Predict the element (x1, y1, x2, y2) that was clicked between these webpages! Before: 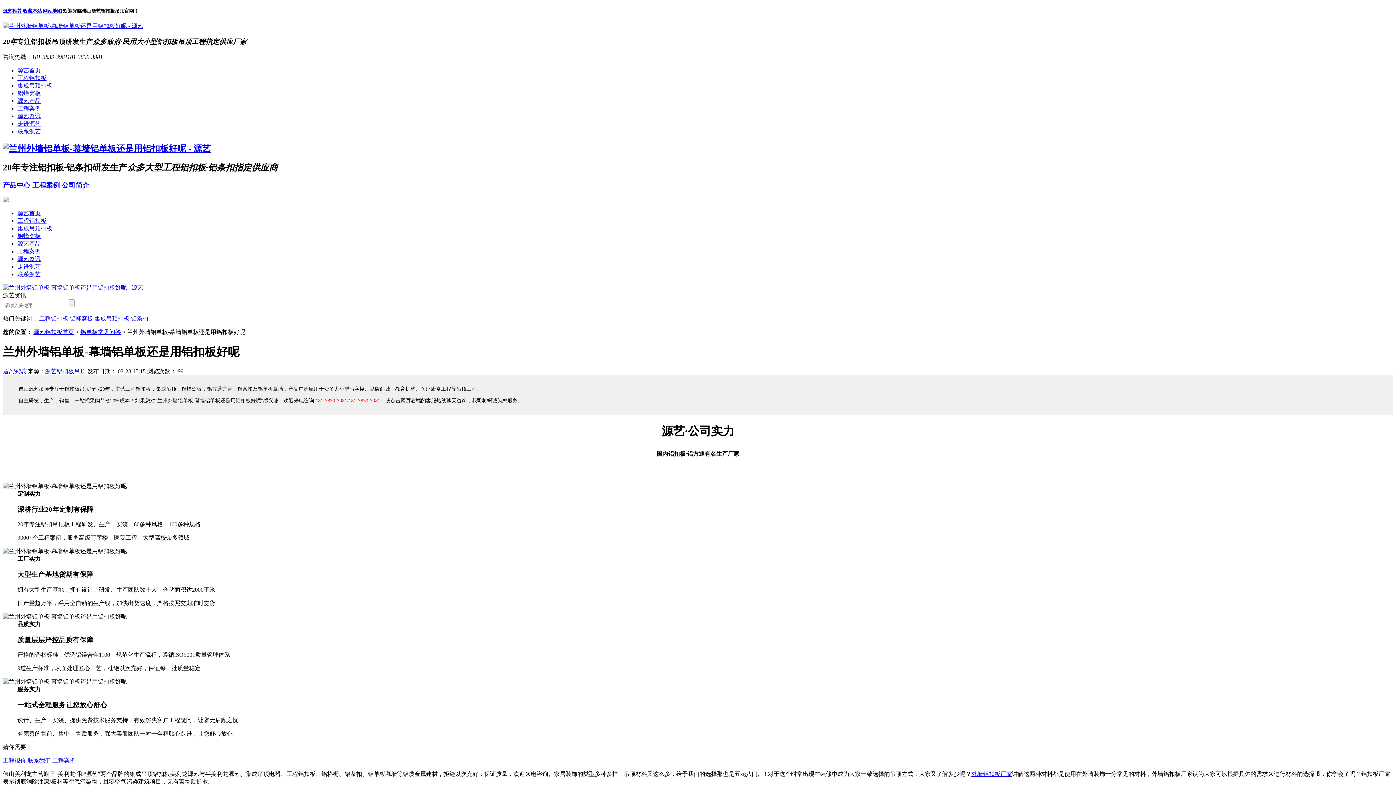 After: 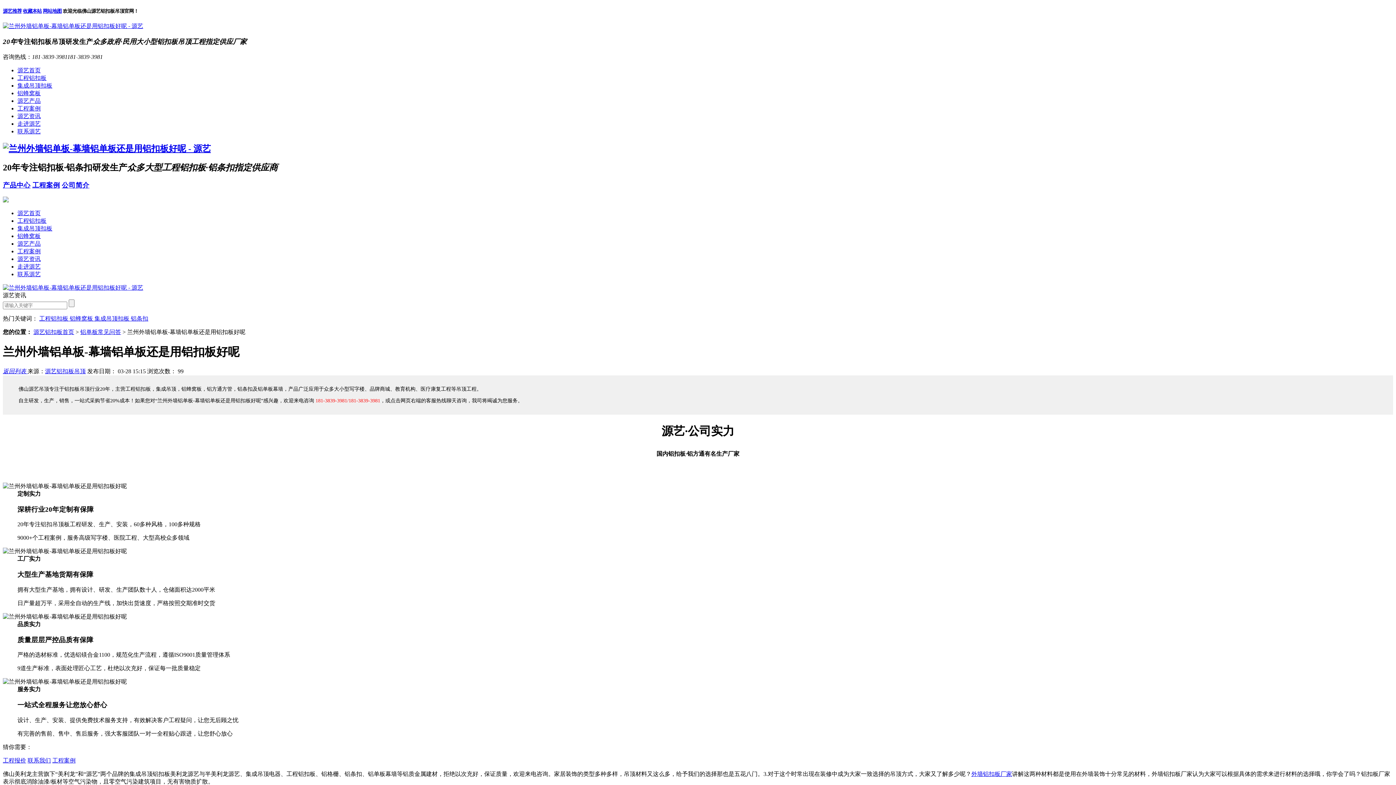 Action: bbox: (17, 82, 52, 88) label: 集成吊顶扣板